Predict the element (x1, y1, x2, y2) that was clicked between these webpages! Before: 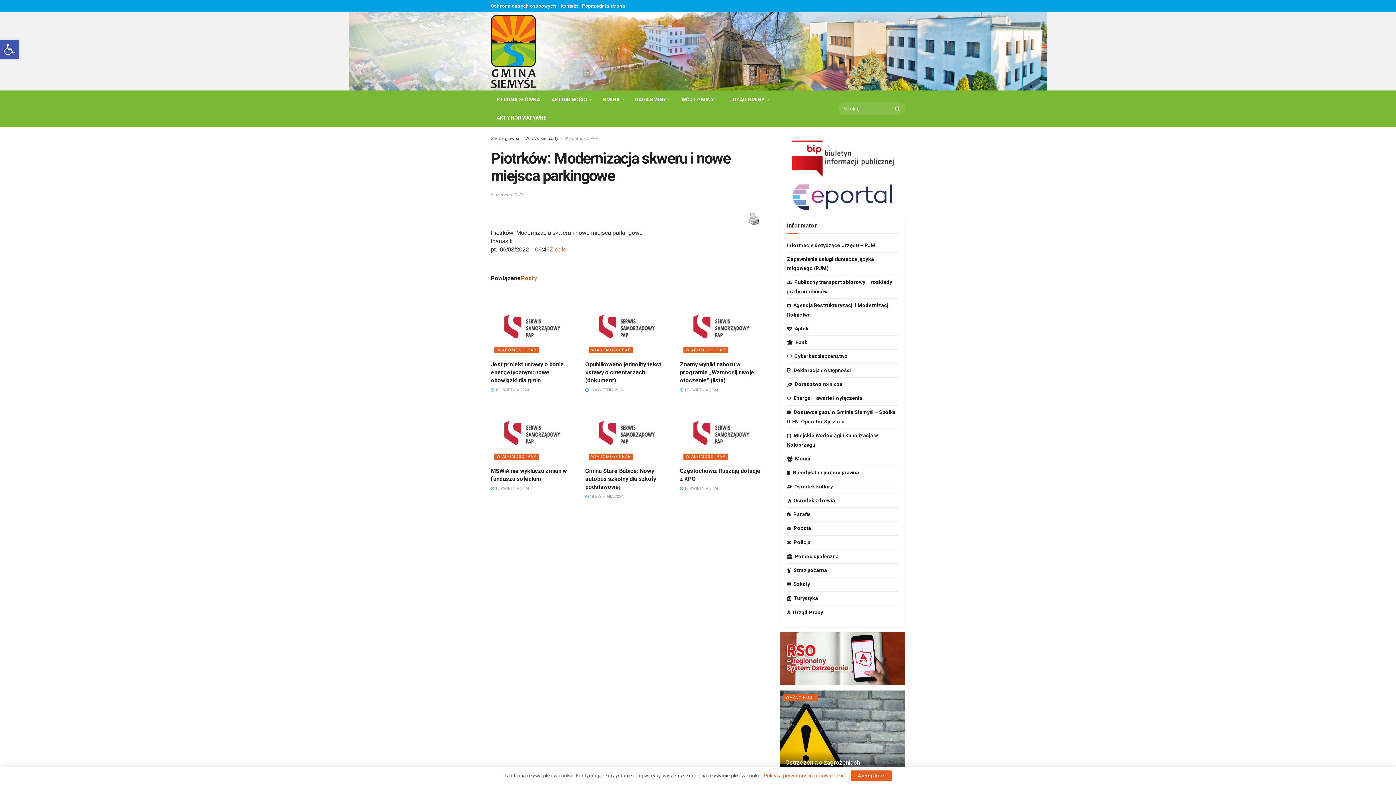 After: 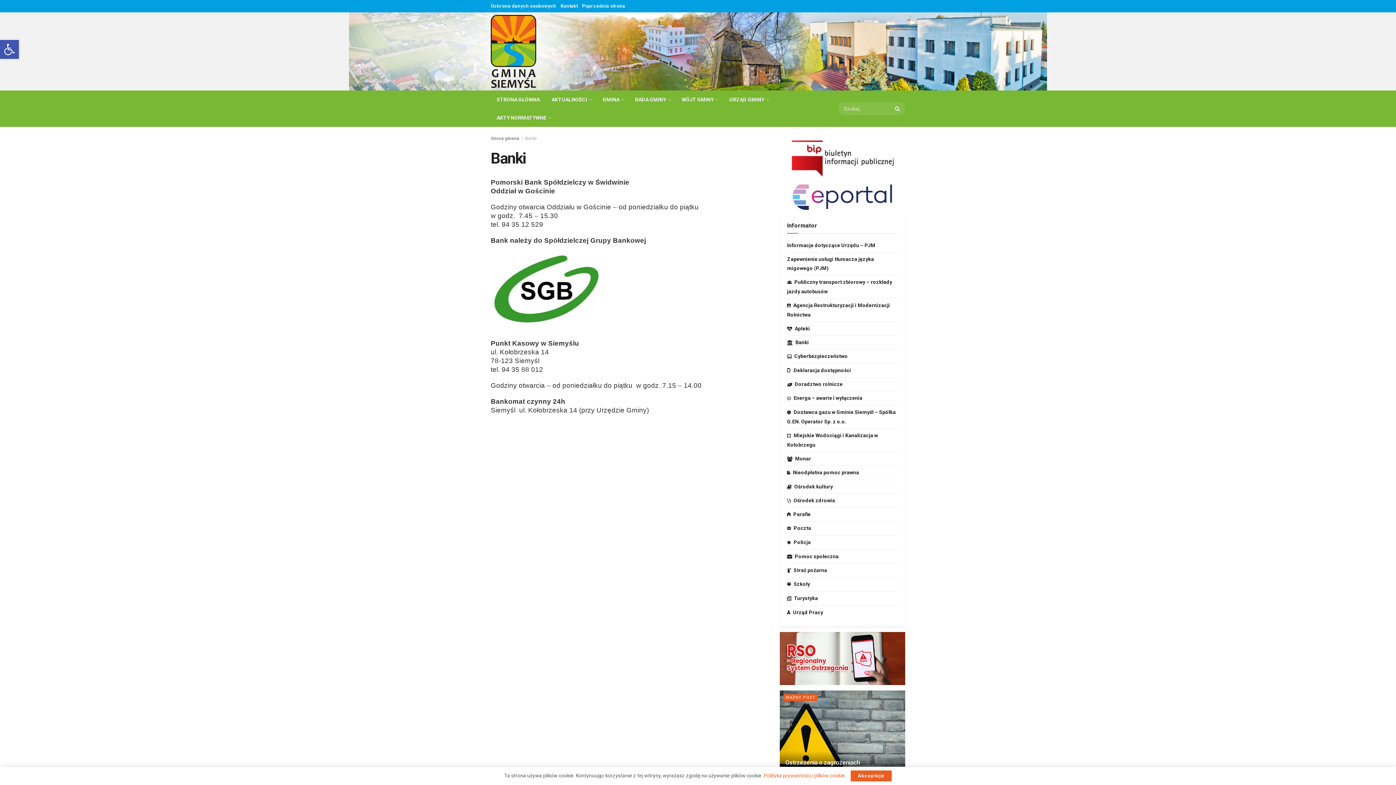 Action: label: Banki bbox: (787, 338, 809, 347)